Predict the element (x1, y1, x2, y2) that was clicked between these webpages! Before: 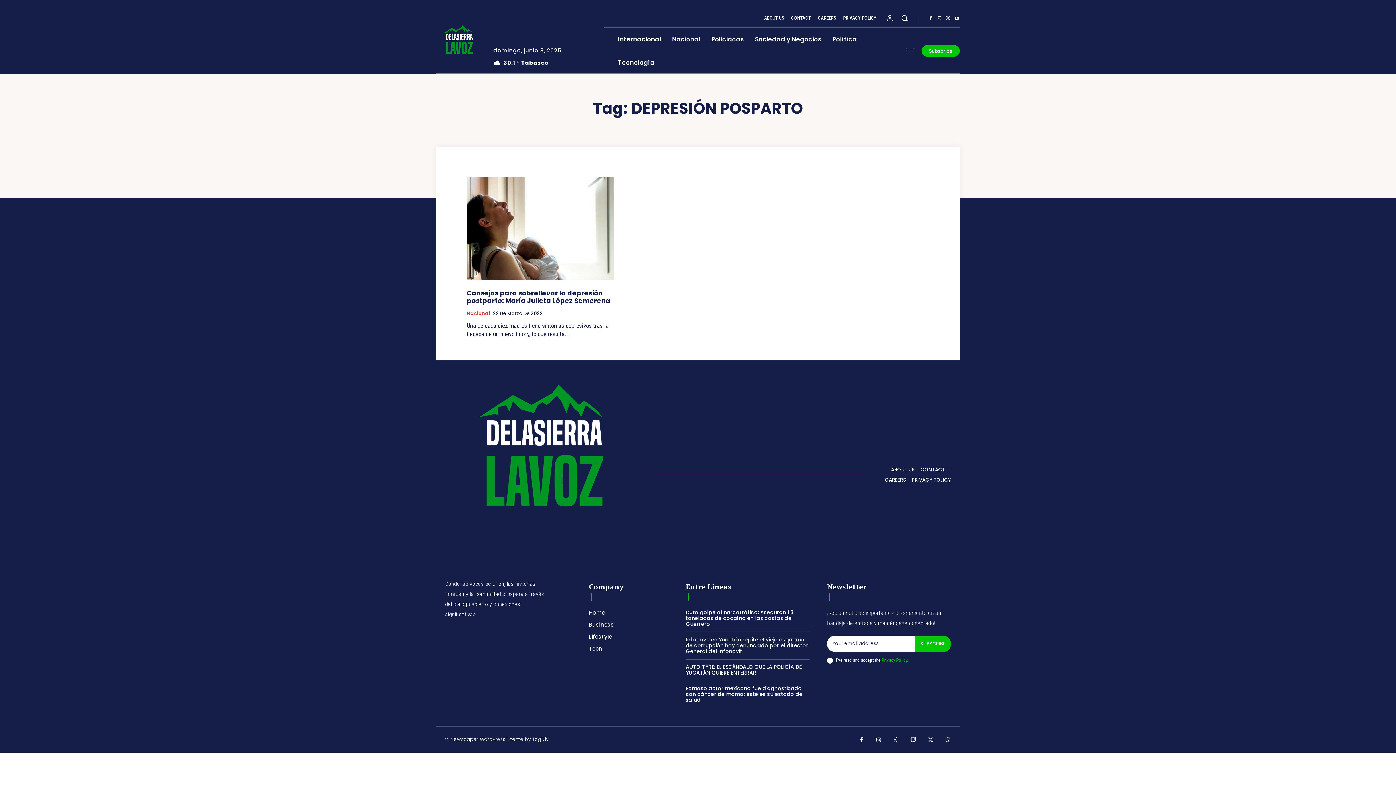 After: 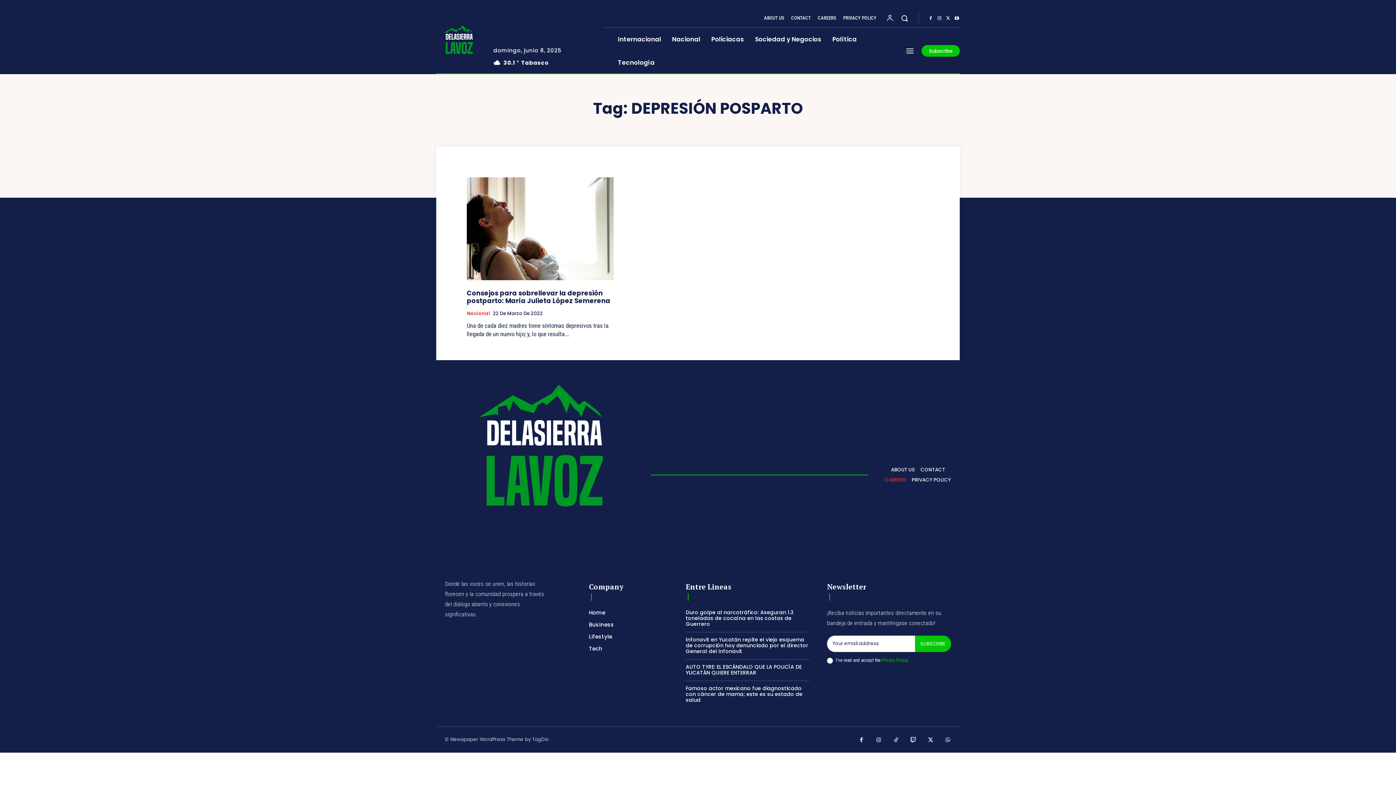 Action: bbox: (885, 475, 906, 485) label: CAREERS